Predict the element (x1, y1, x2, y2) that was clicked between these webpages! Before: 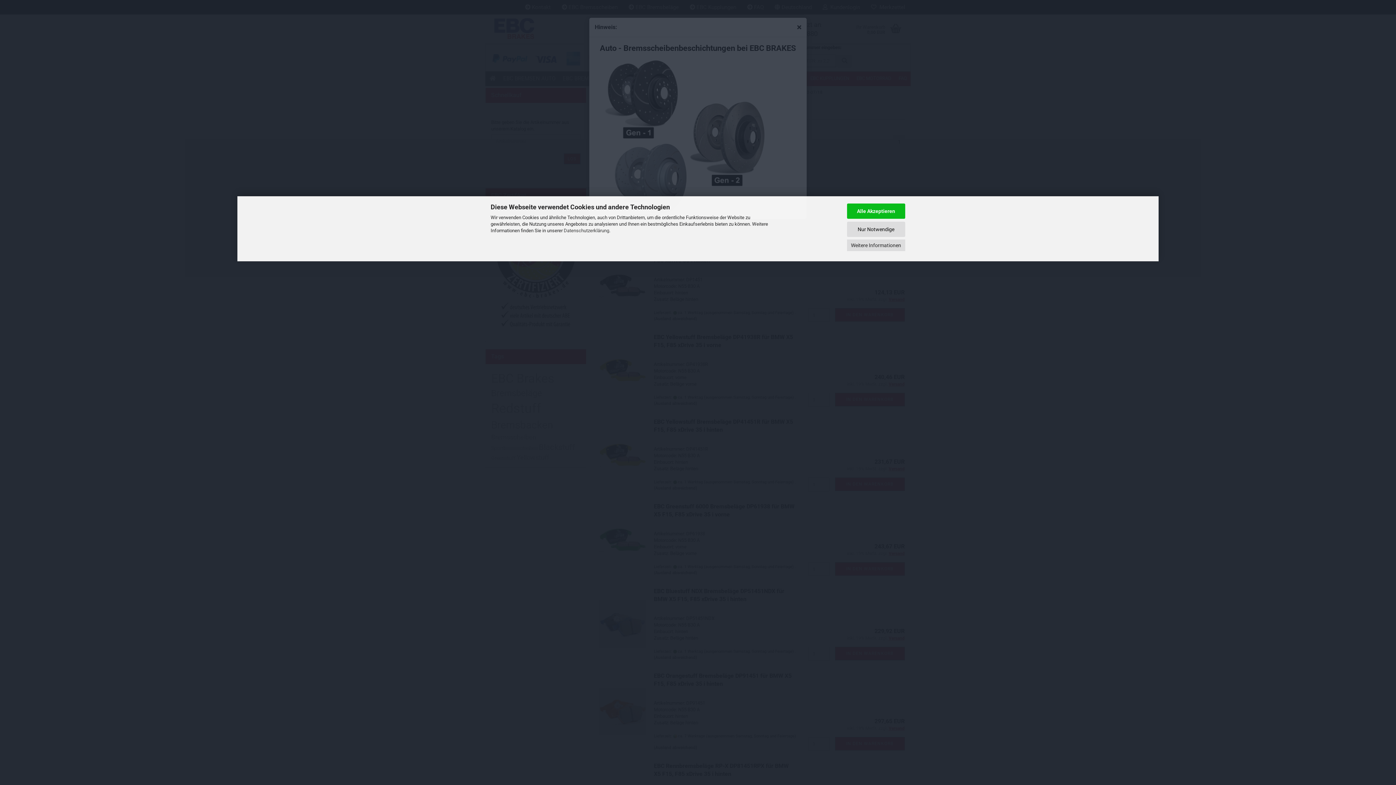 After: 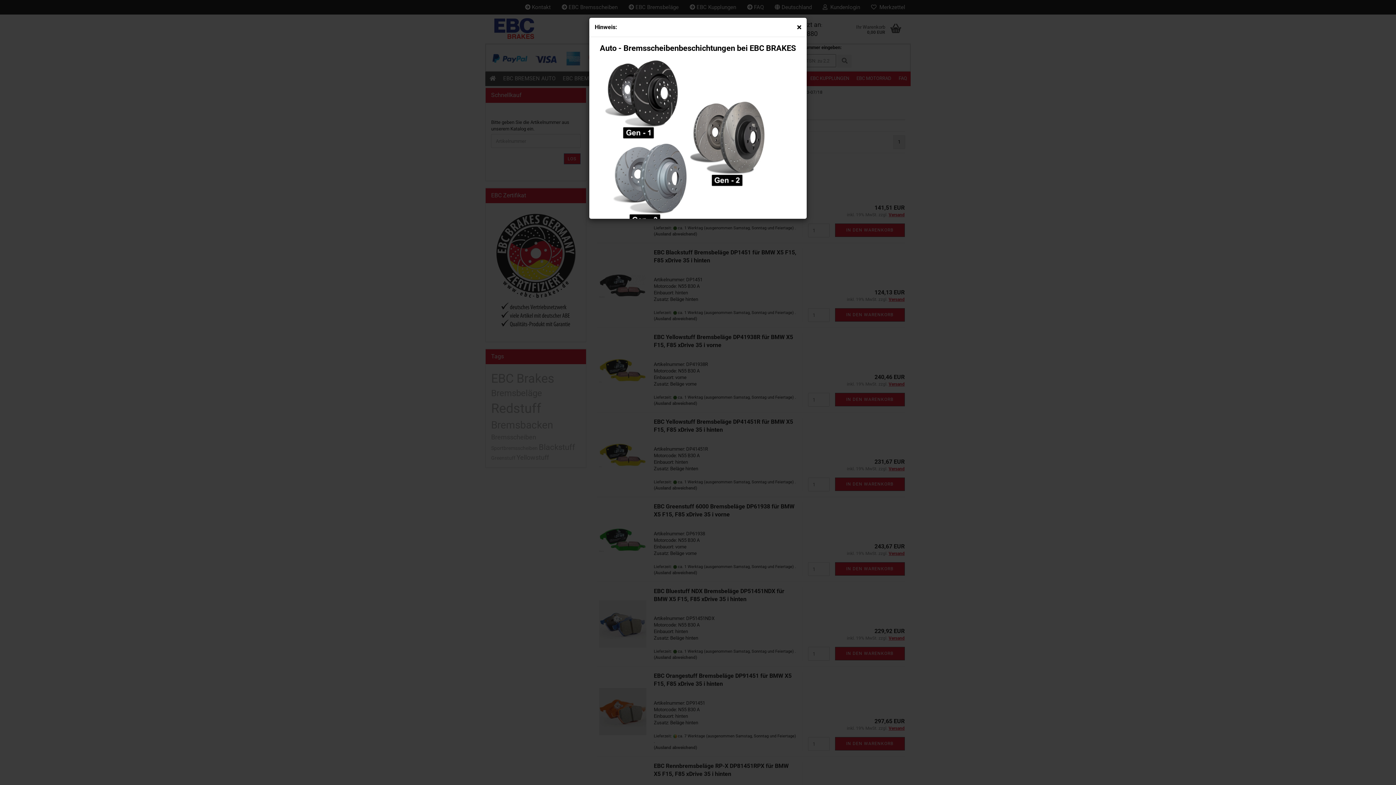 Action: label: Alle Akzeptieren bbox: (847, 203, 905, 218)